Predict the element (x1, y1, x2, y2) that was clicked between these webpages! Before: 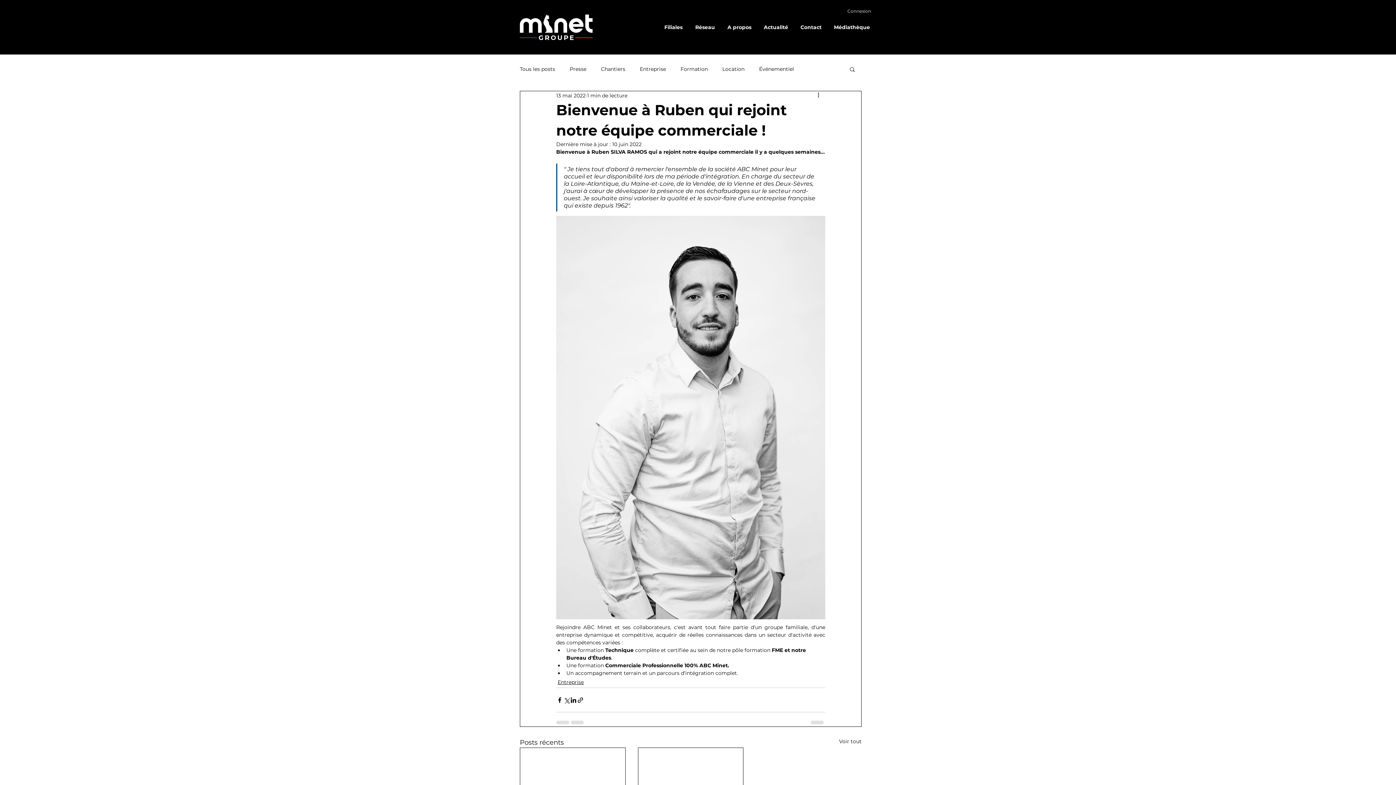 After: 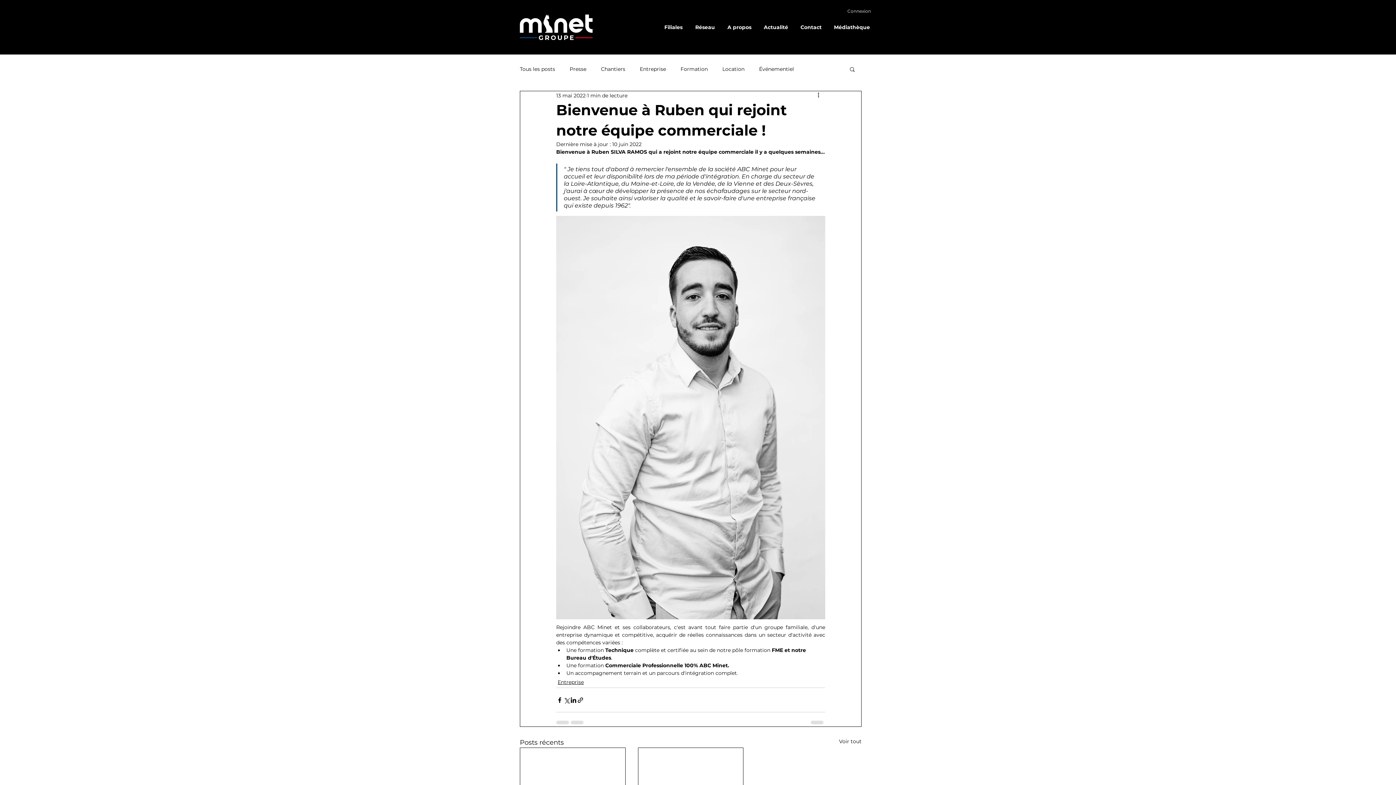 Action: label: Filiales bbox: (658, 18, 689, 36)